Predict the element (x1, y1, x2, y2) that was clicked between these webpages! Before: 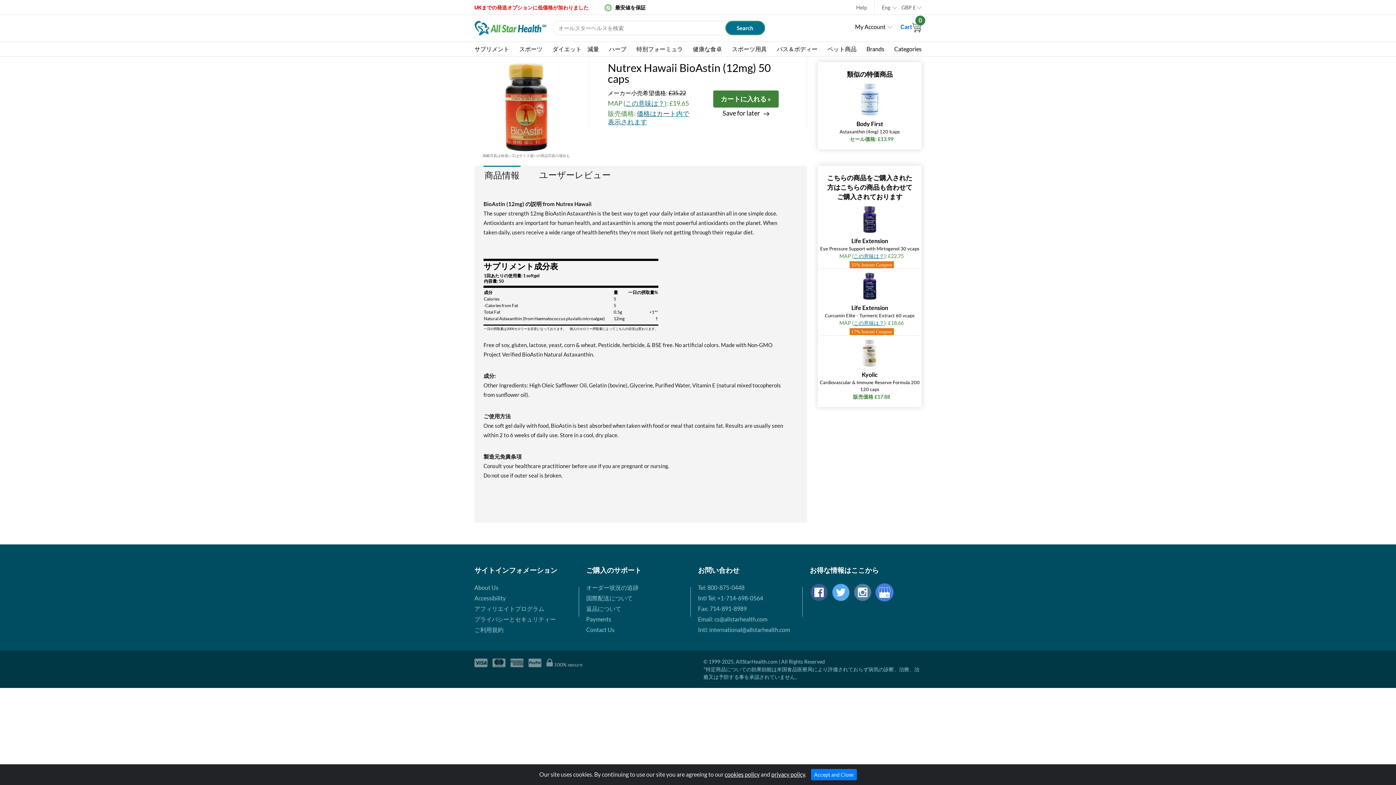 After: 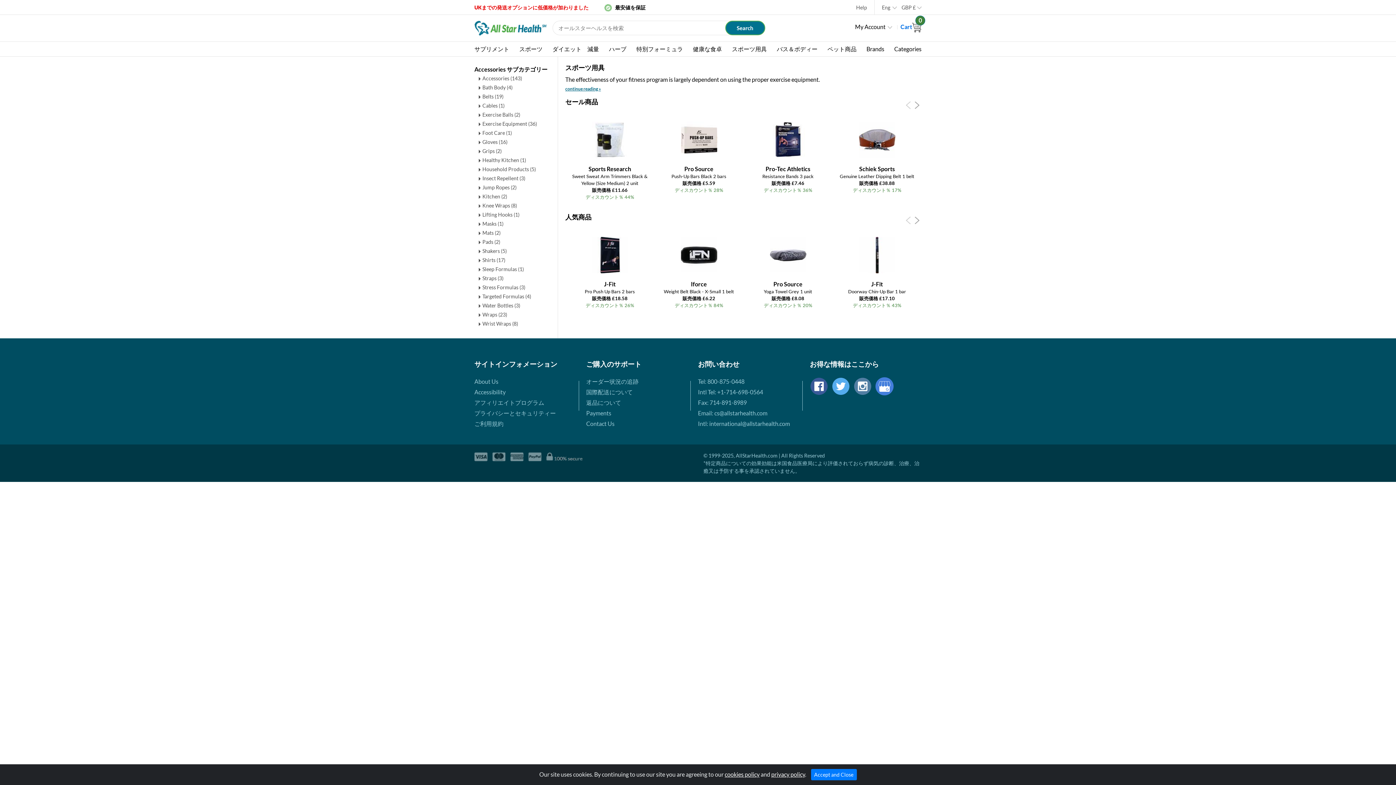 Action: label: スポーツ用具 bbox: (732, 41, 767, 56)